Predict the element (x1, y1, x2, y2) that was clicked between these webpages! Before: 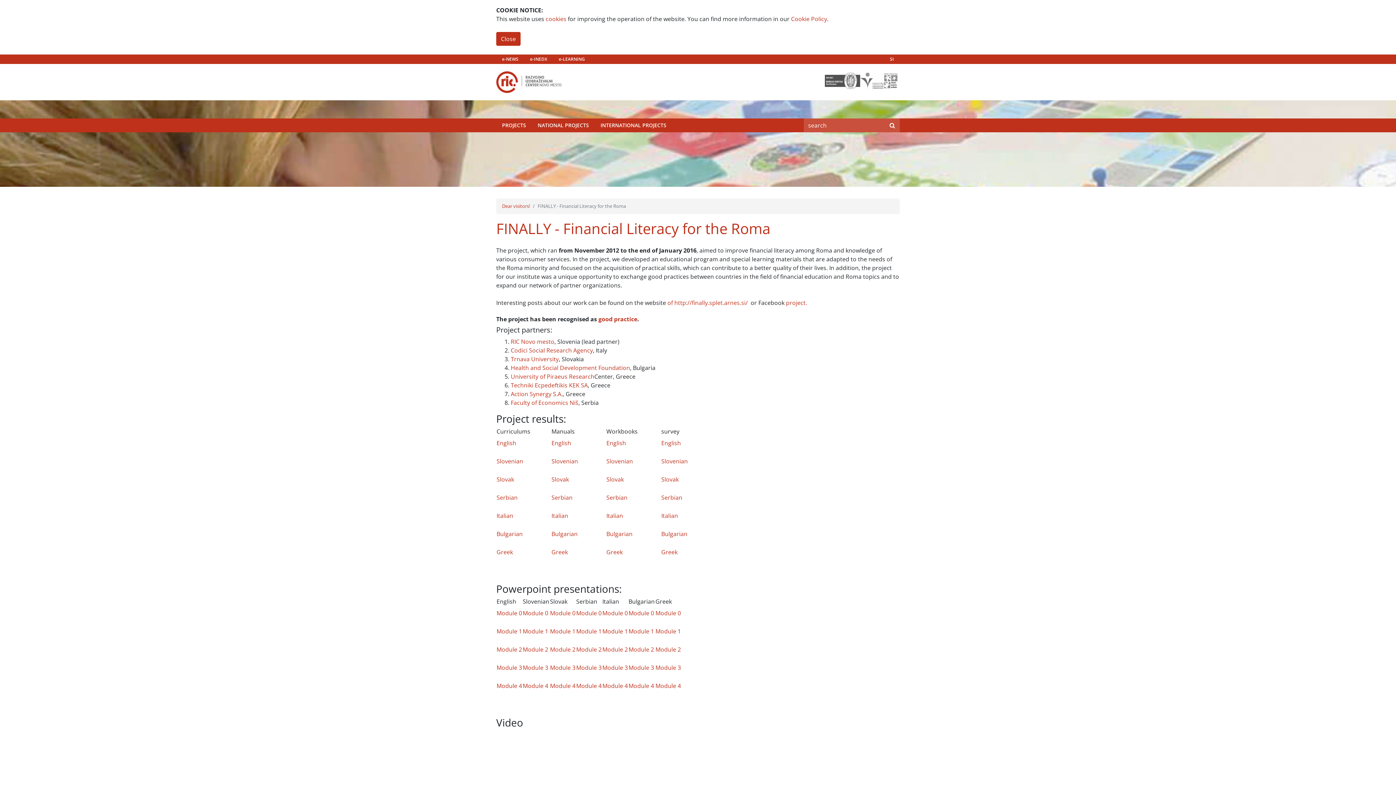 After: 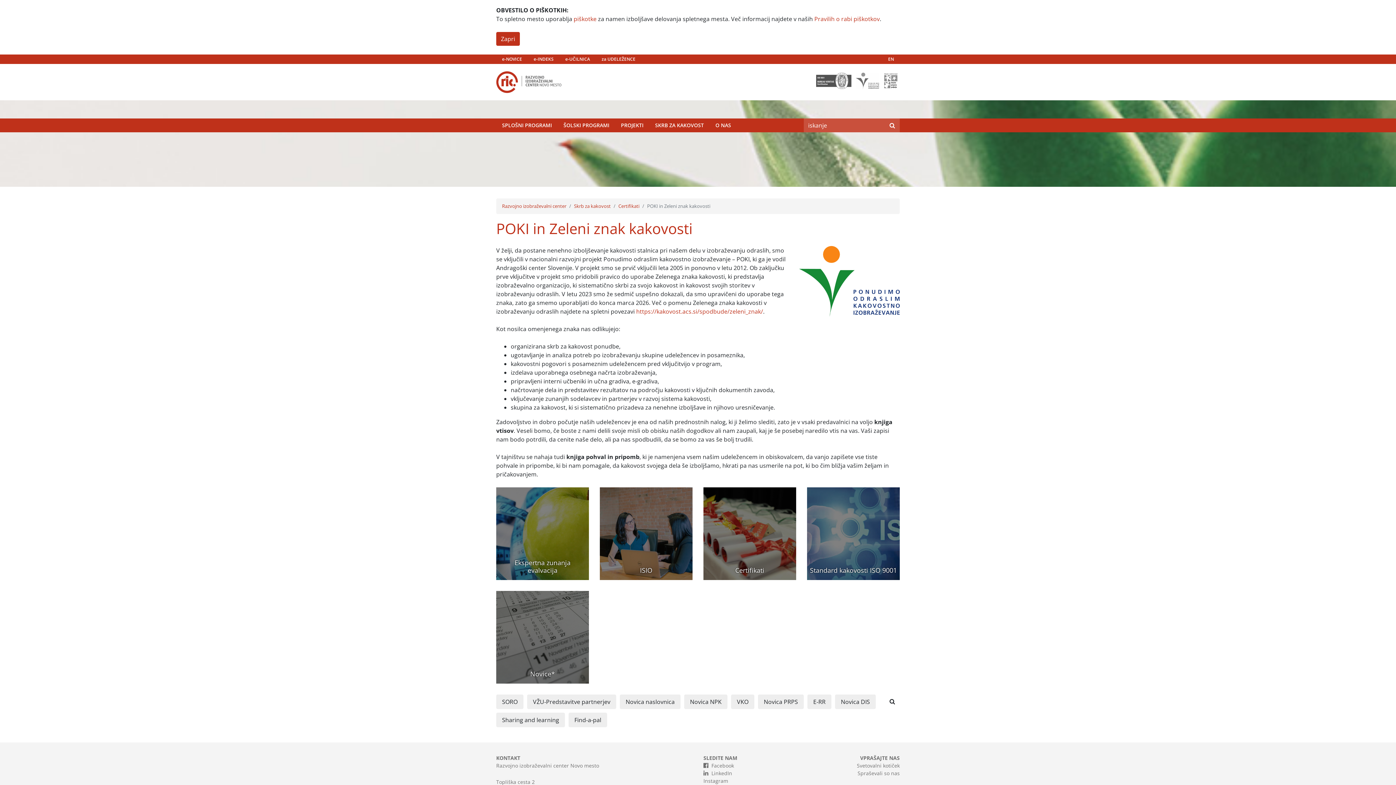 Action: bbox: (860, 76, 883, 83)